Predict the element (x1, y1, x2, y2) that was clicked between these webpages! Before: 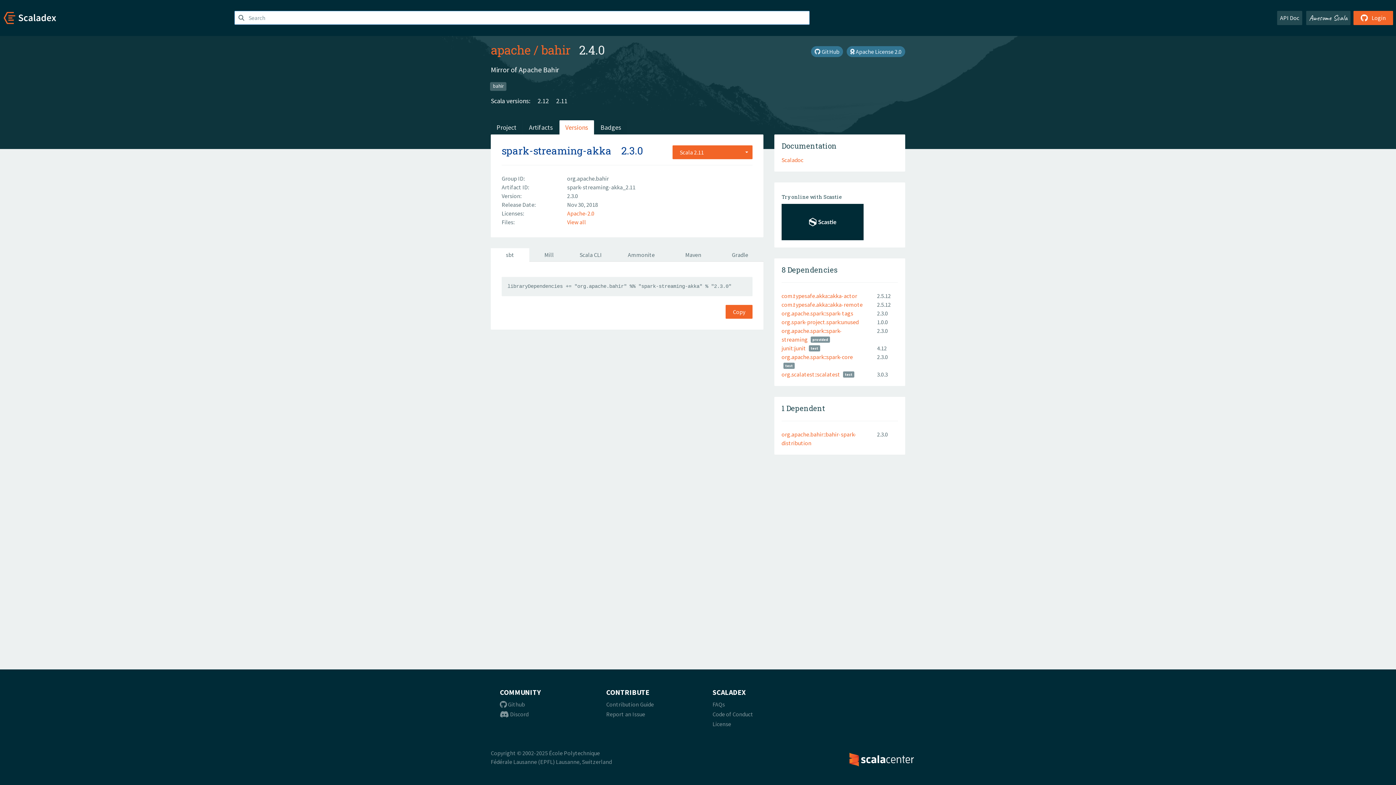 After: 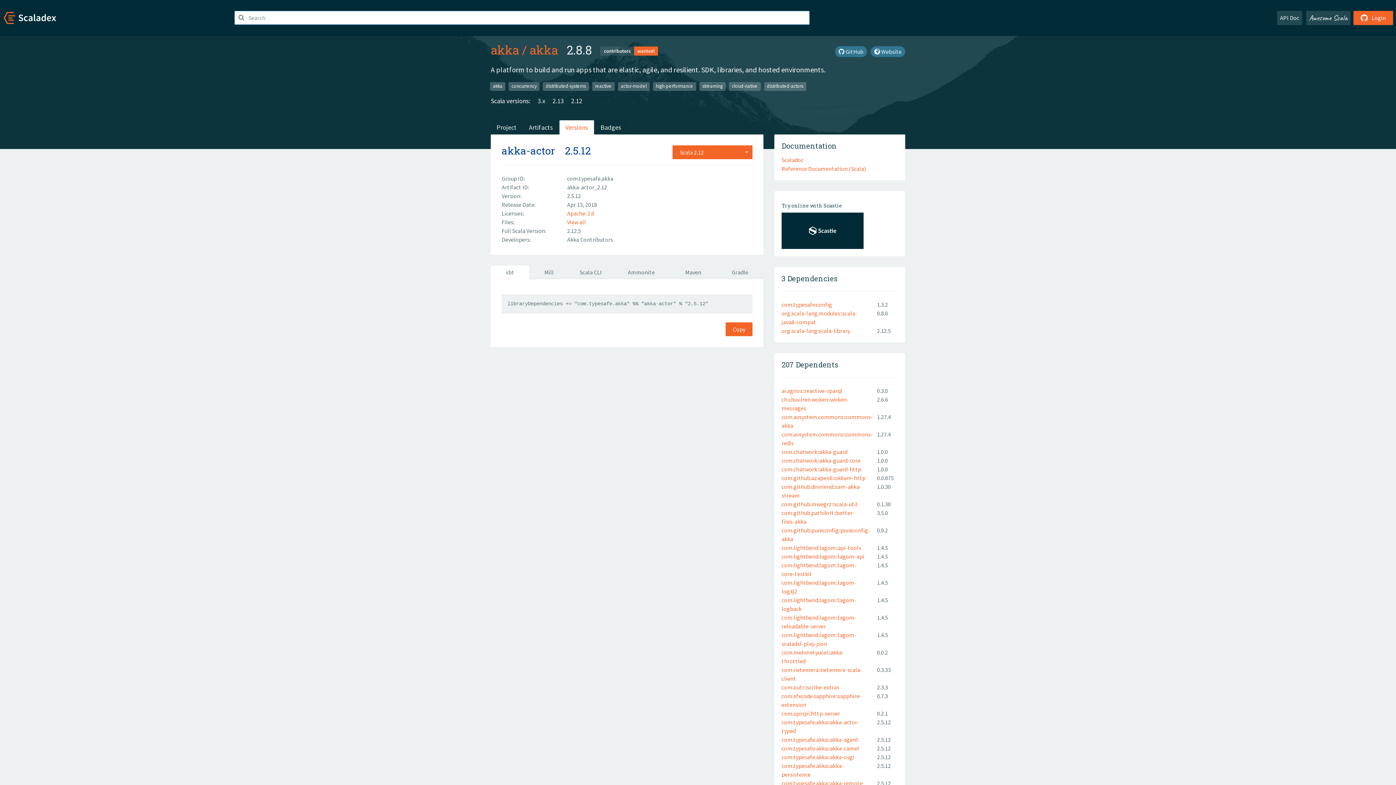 Action: bbox: (781, 292, 857, 299) label: com.typesafe.akka::akka-actor